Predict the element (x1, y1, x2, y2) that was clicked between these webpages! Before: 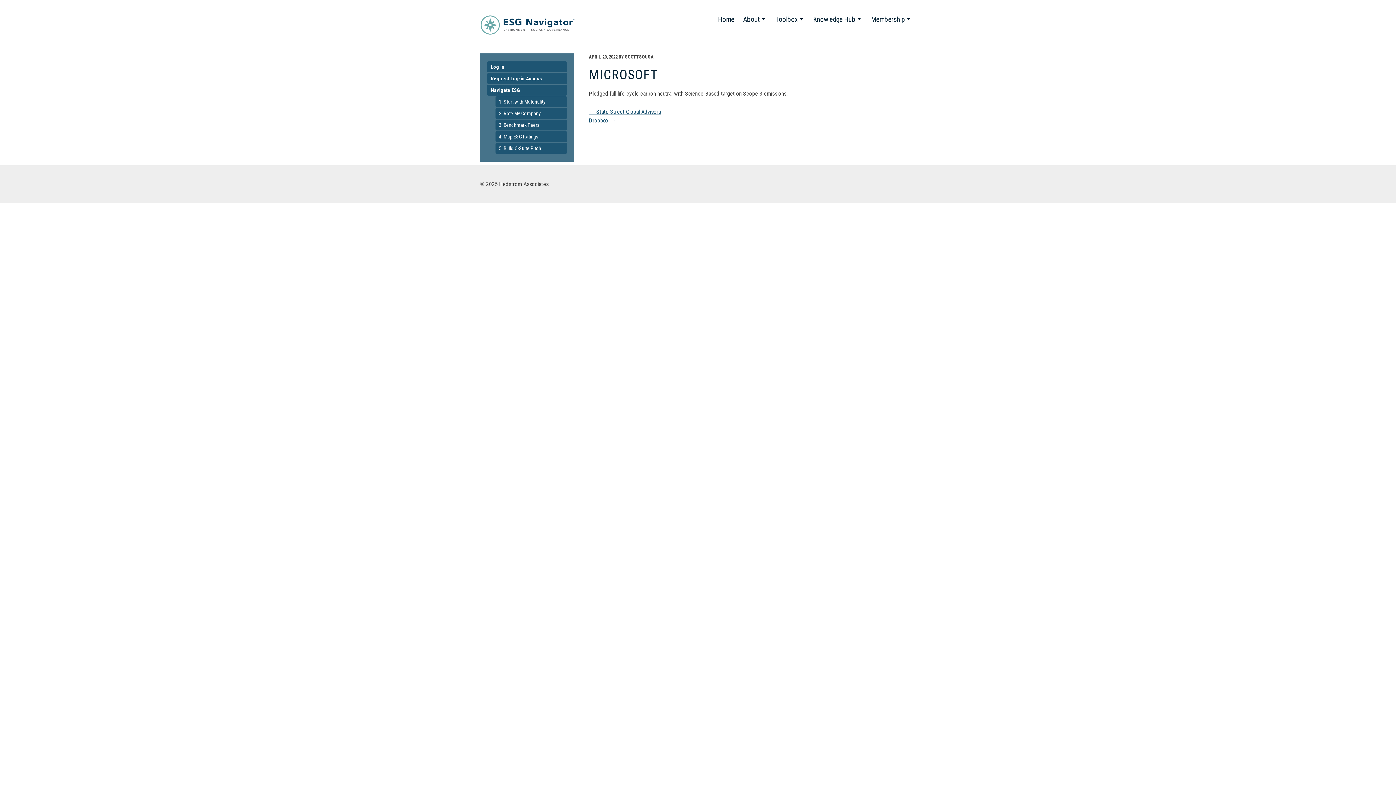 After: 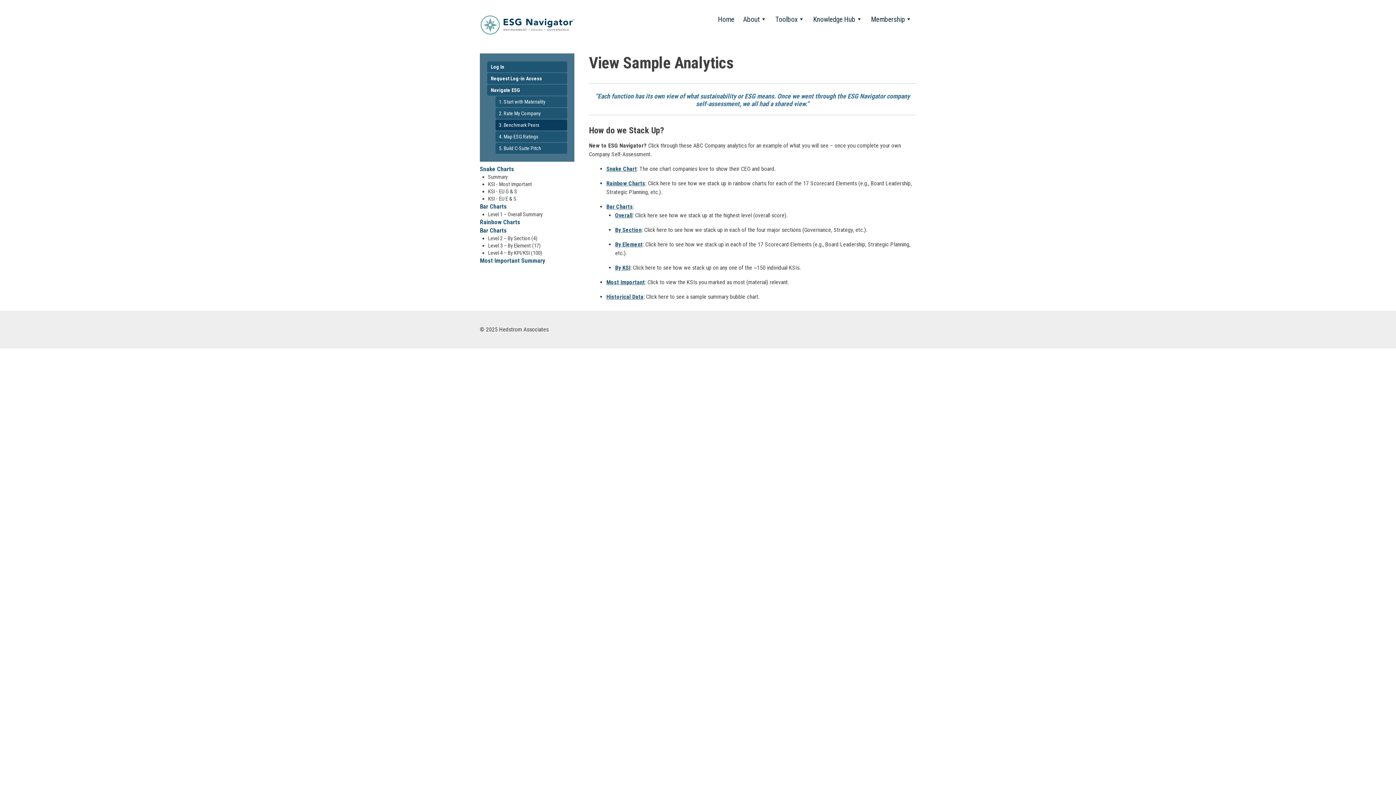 Action: bbox: (495, 119, 567, 130) label: 3. Benchmark Peers